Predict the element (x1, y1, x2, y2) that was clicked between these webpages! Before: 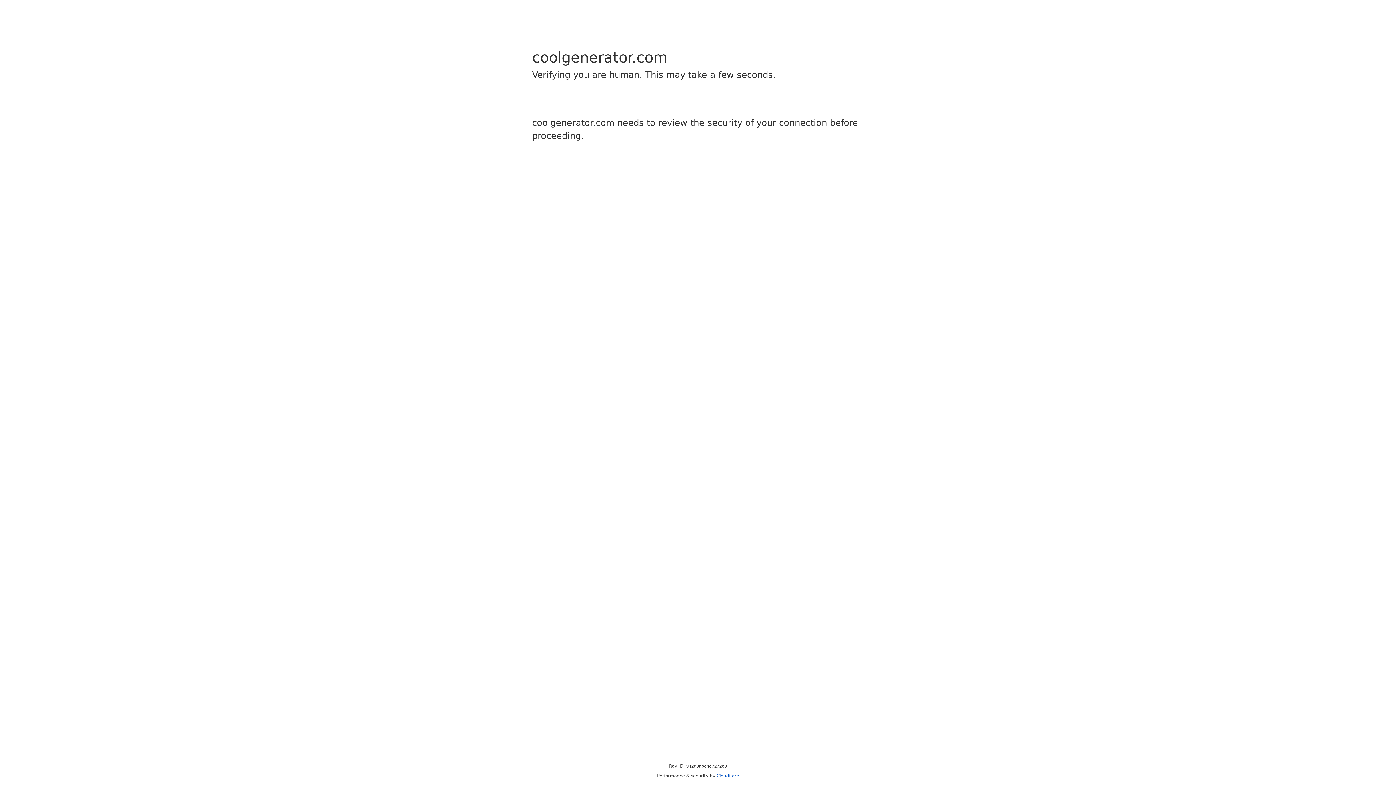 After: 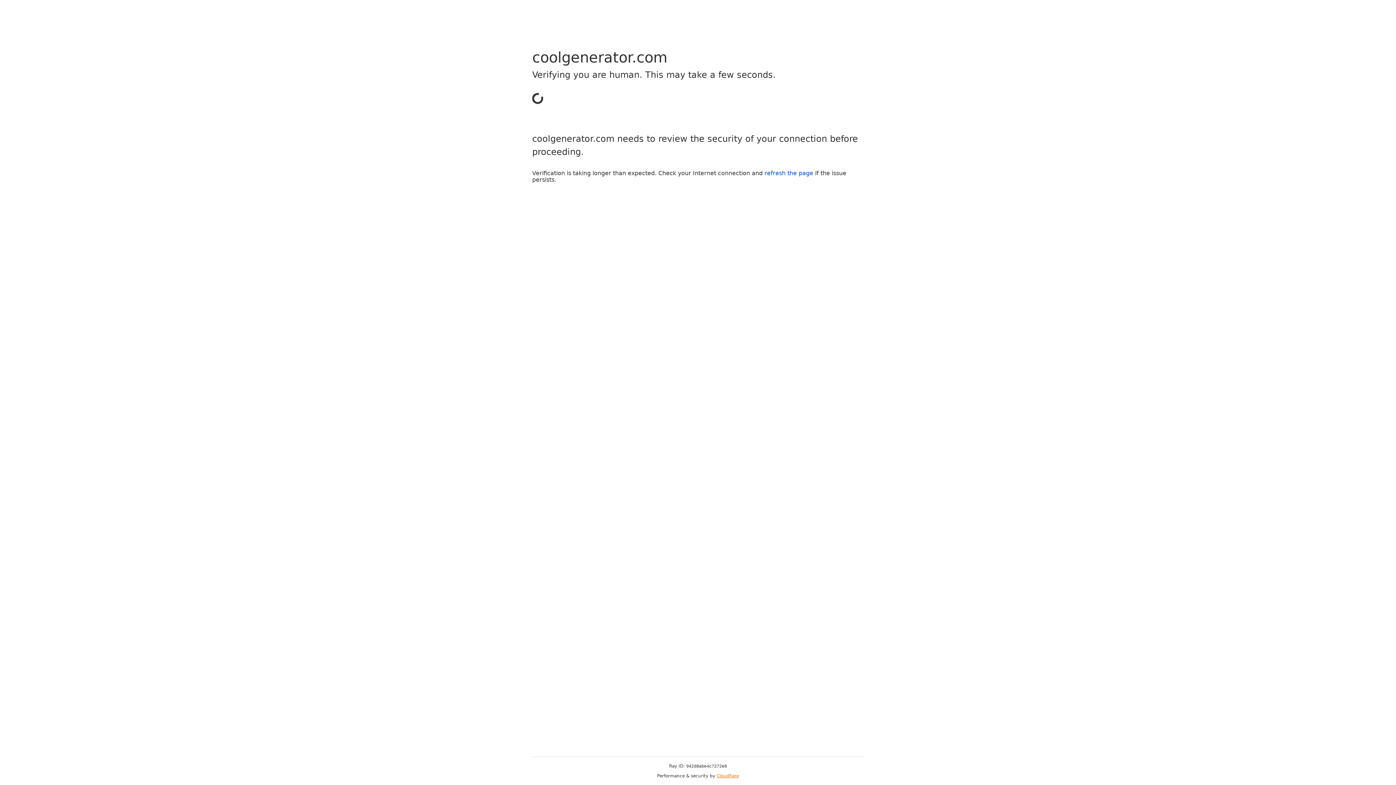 Action: label: Cloudflare bbox: (716, 773, 739, 778)